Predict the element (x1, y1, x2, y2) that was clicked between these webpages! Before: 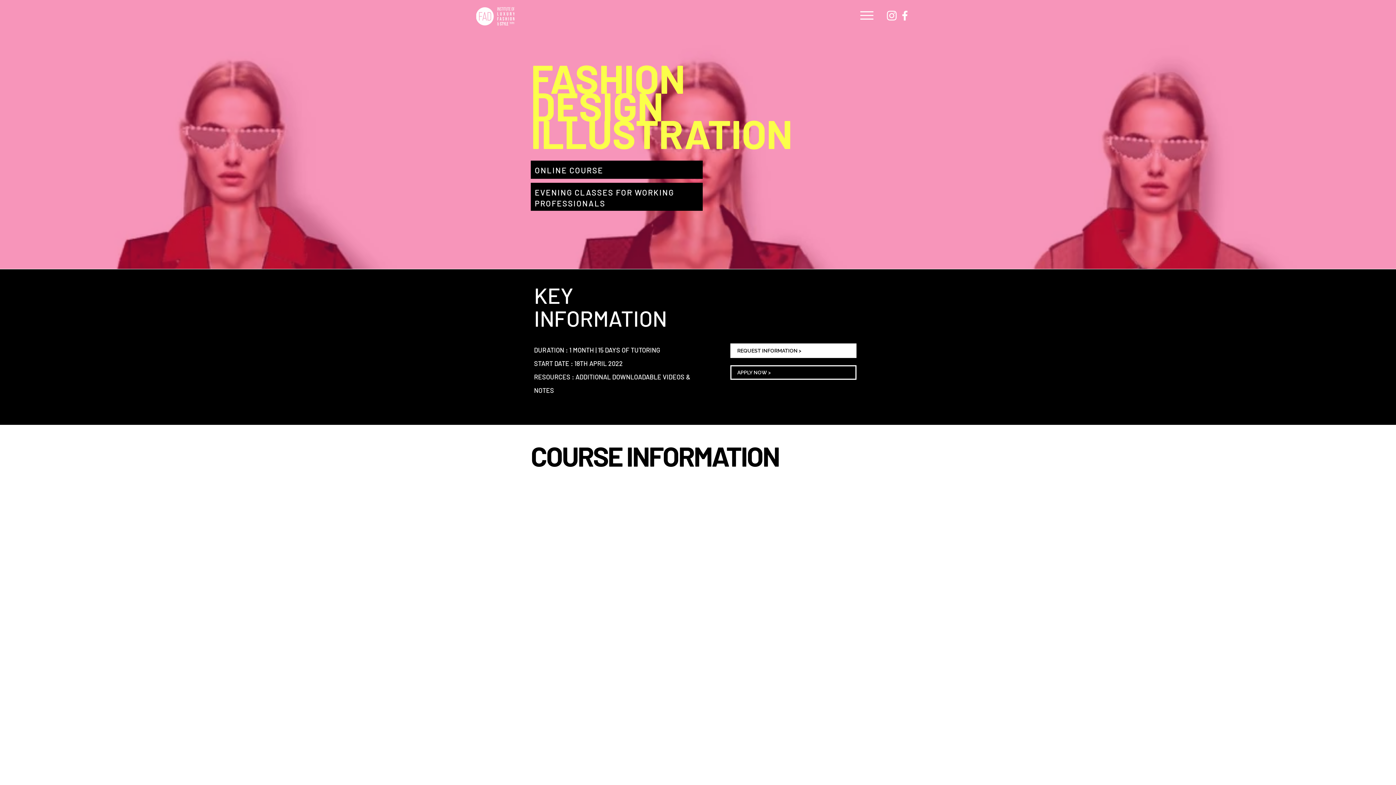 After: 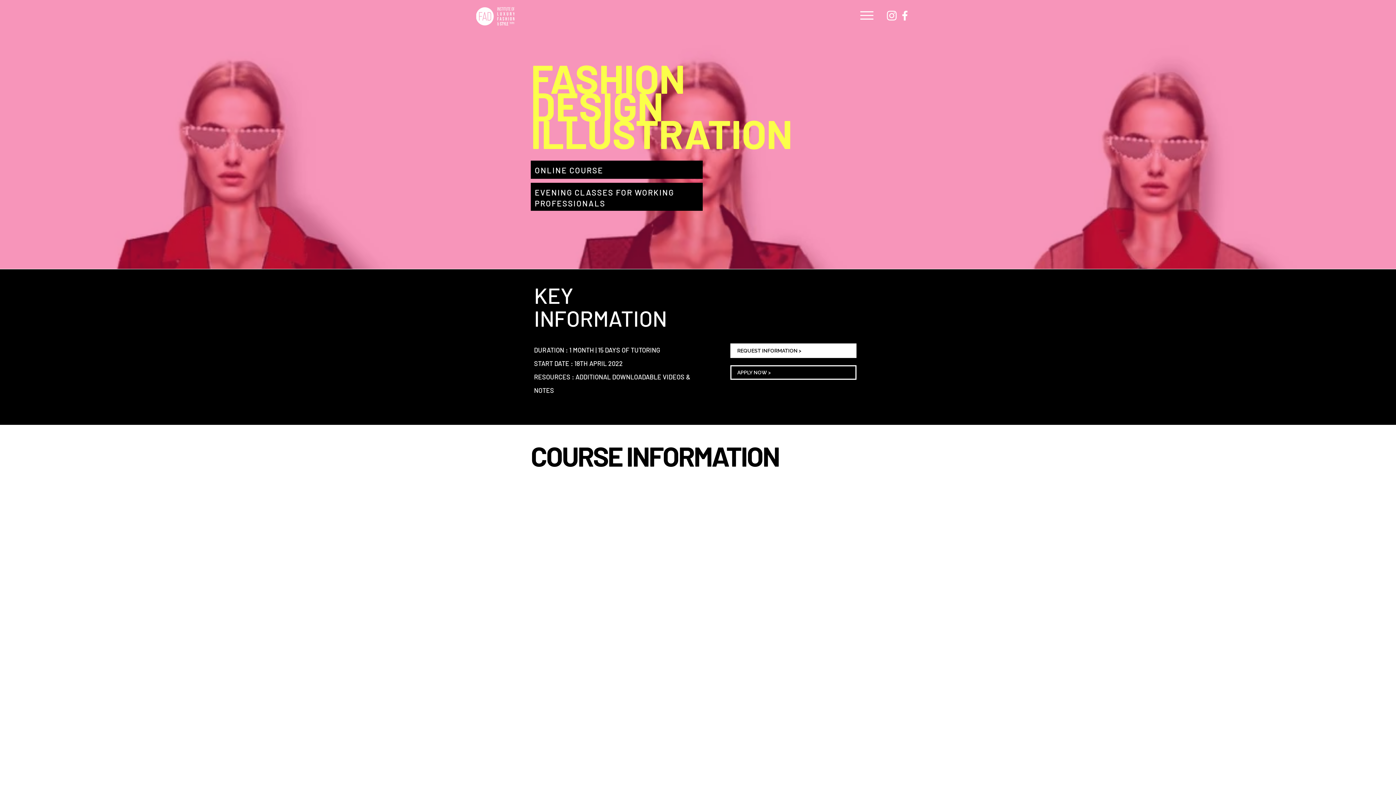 Action: label: Facebook bbox: (898, 9, 911, 22)